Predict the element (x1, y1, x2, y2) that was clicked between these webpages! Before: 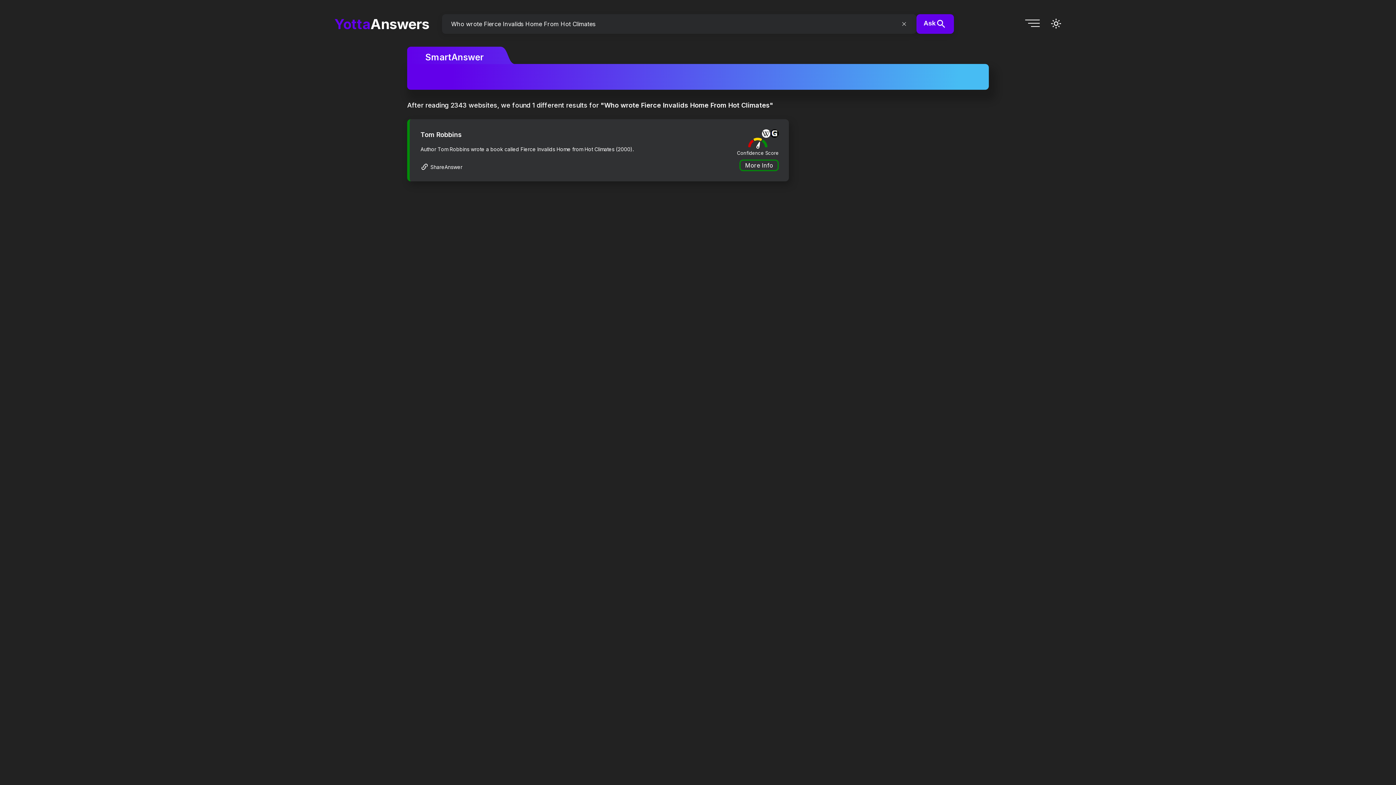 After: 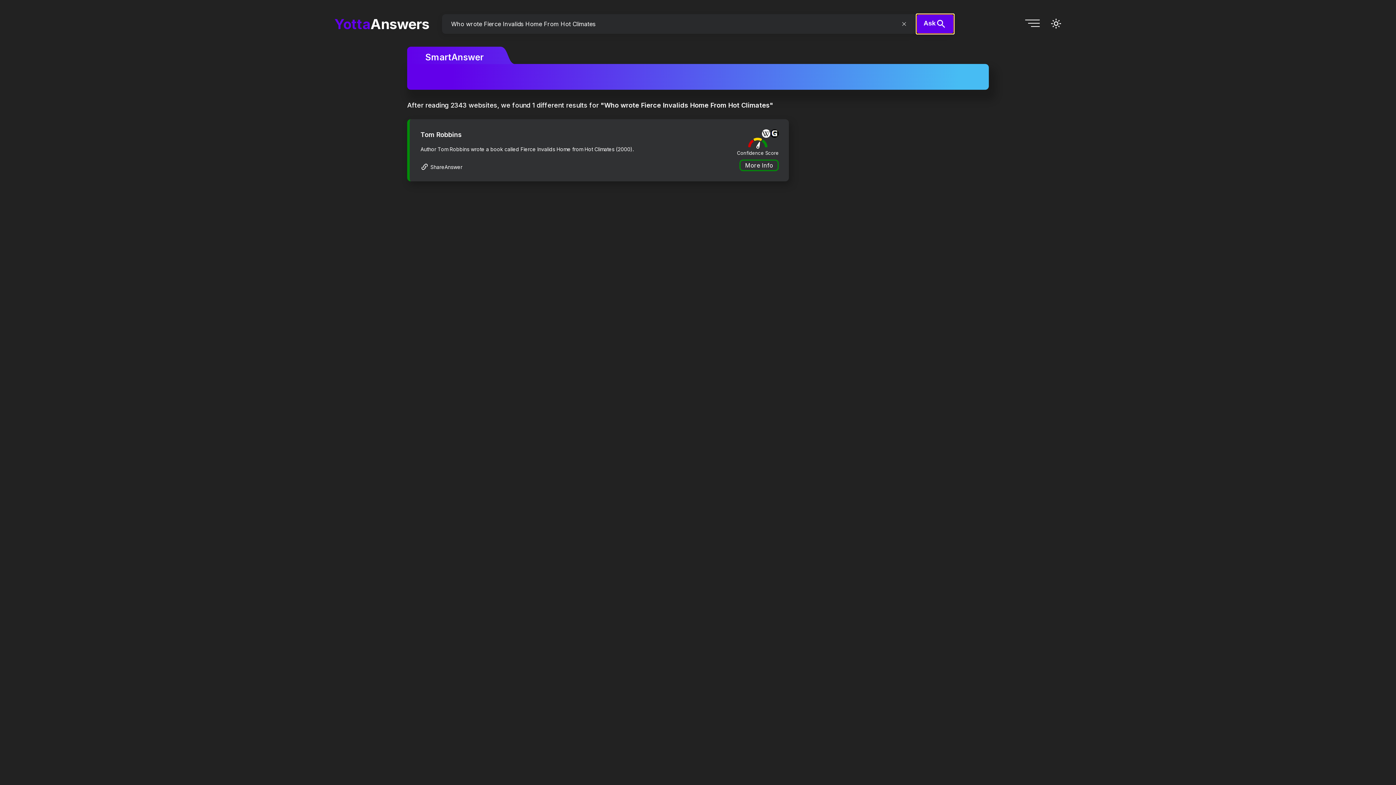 Action: label: Ask bbox: (916, 14, 954, 33)